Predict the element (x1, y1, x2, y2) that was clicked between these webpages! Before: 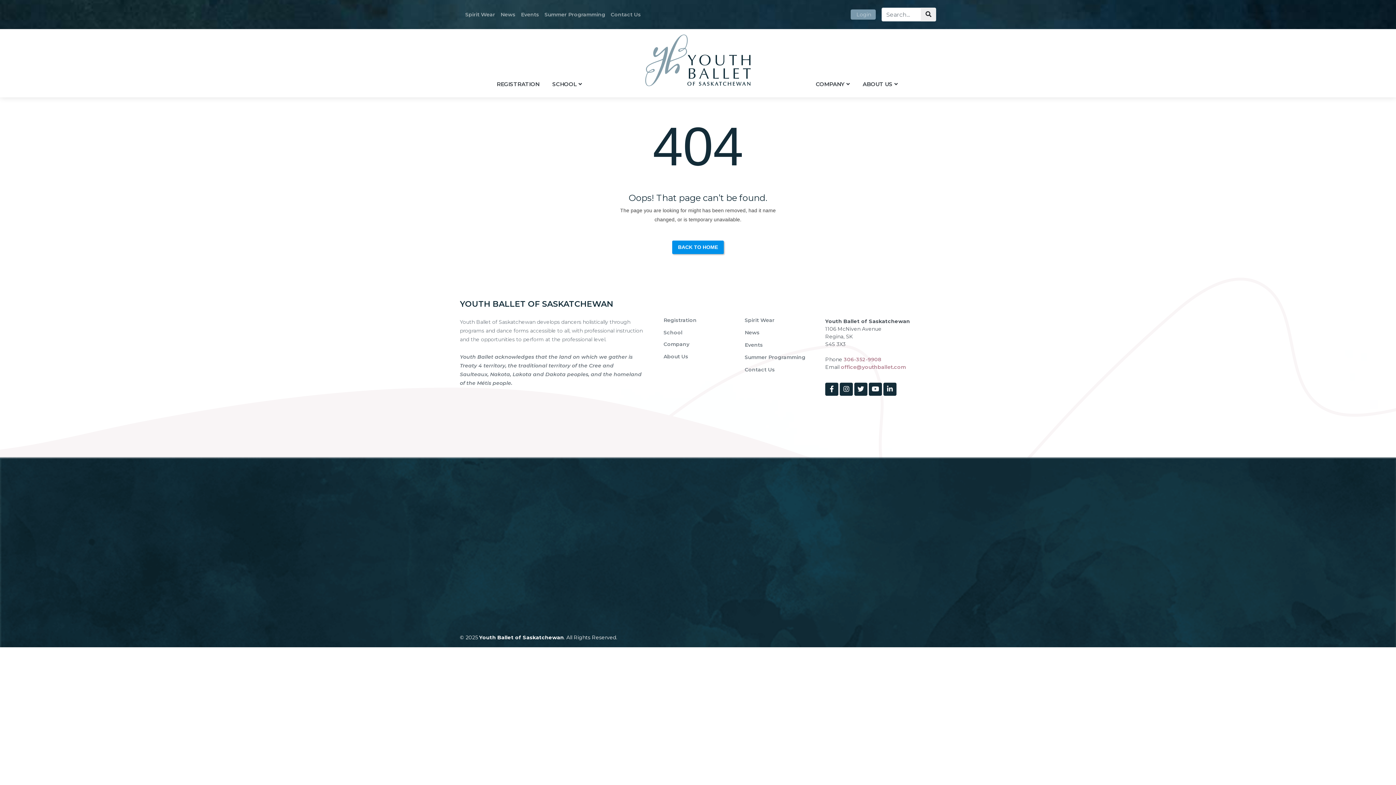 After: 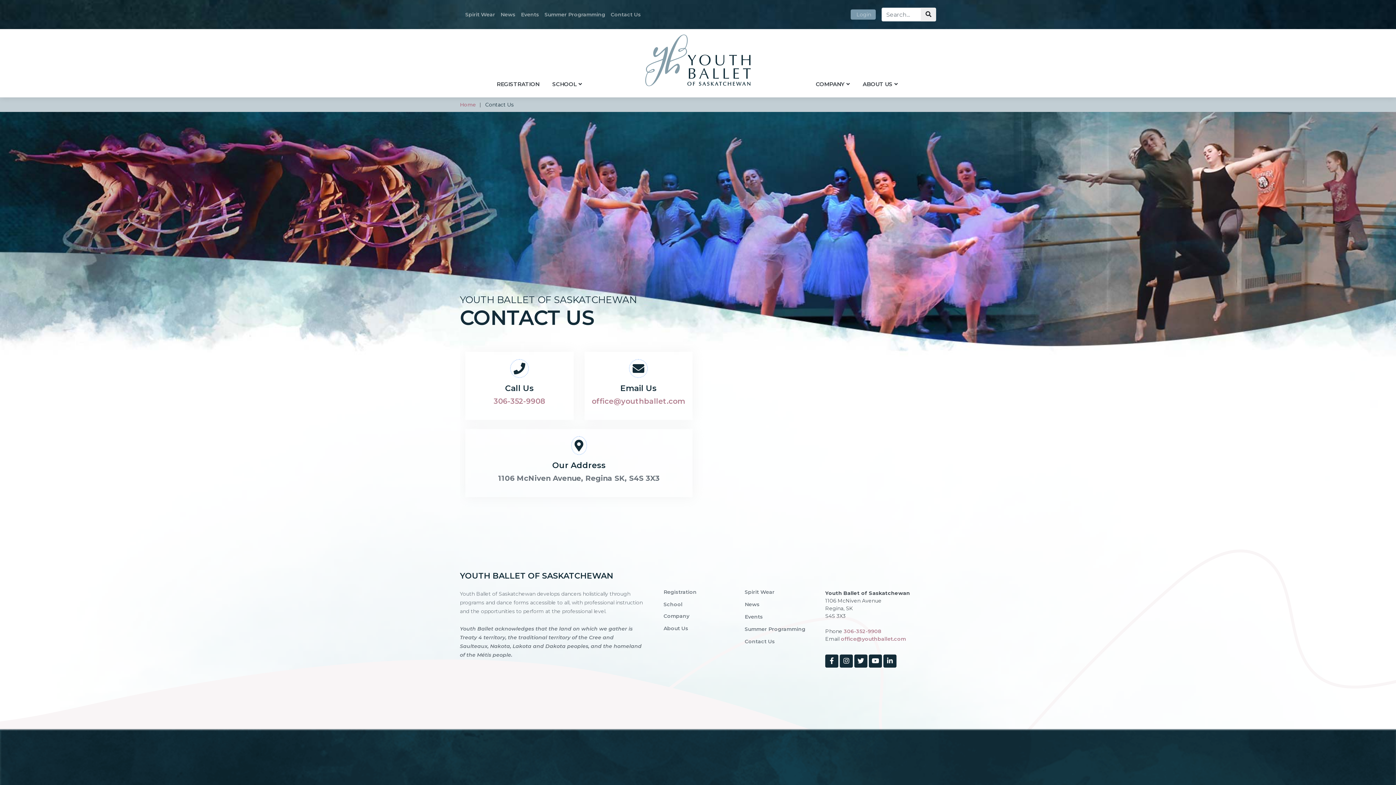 Action: label: Contact Us bbox: (744, 367, 775, 372)